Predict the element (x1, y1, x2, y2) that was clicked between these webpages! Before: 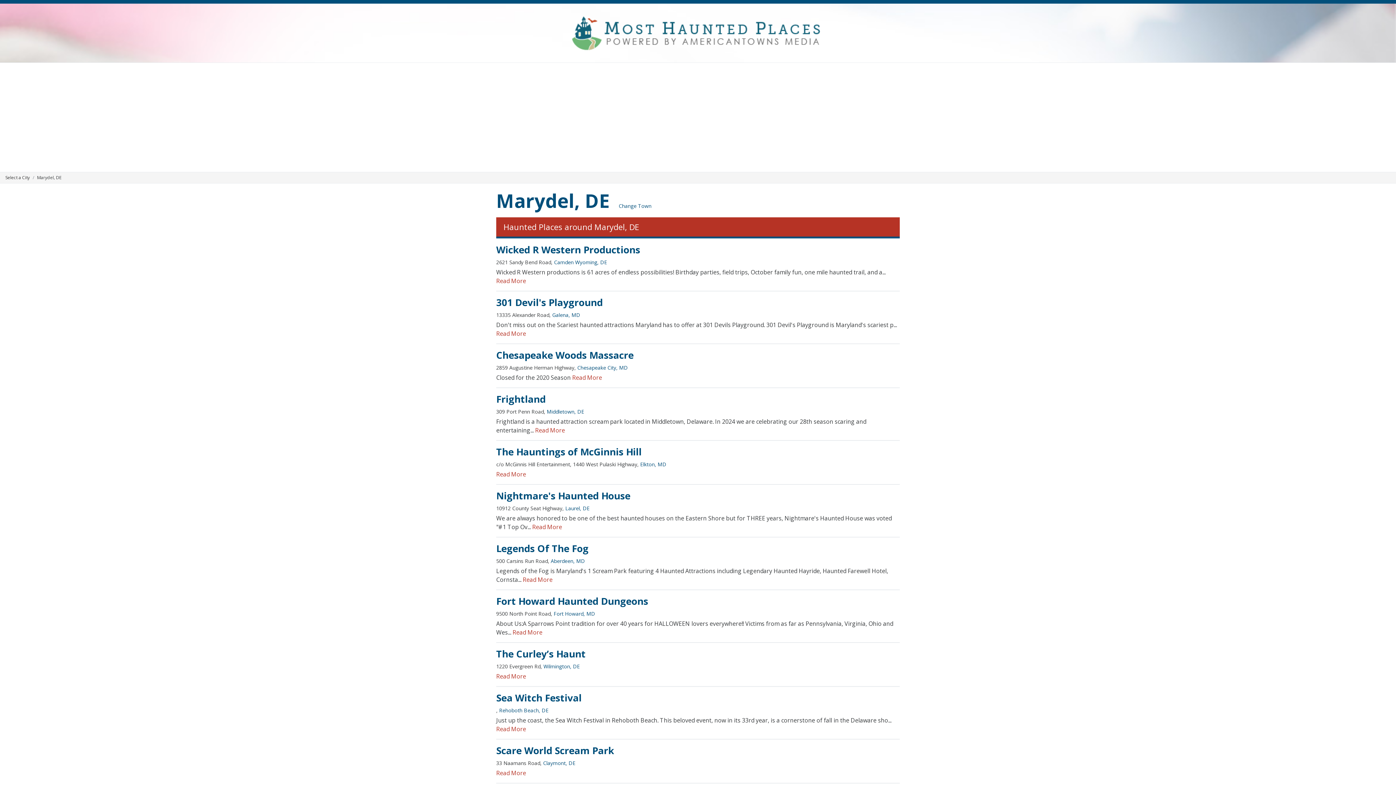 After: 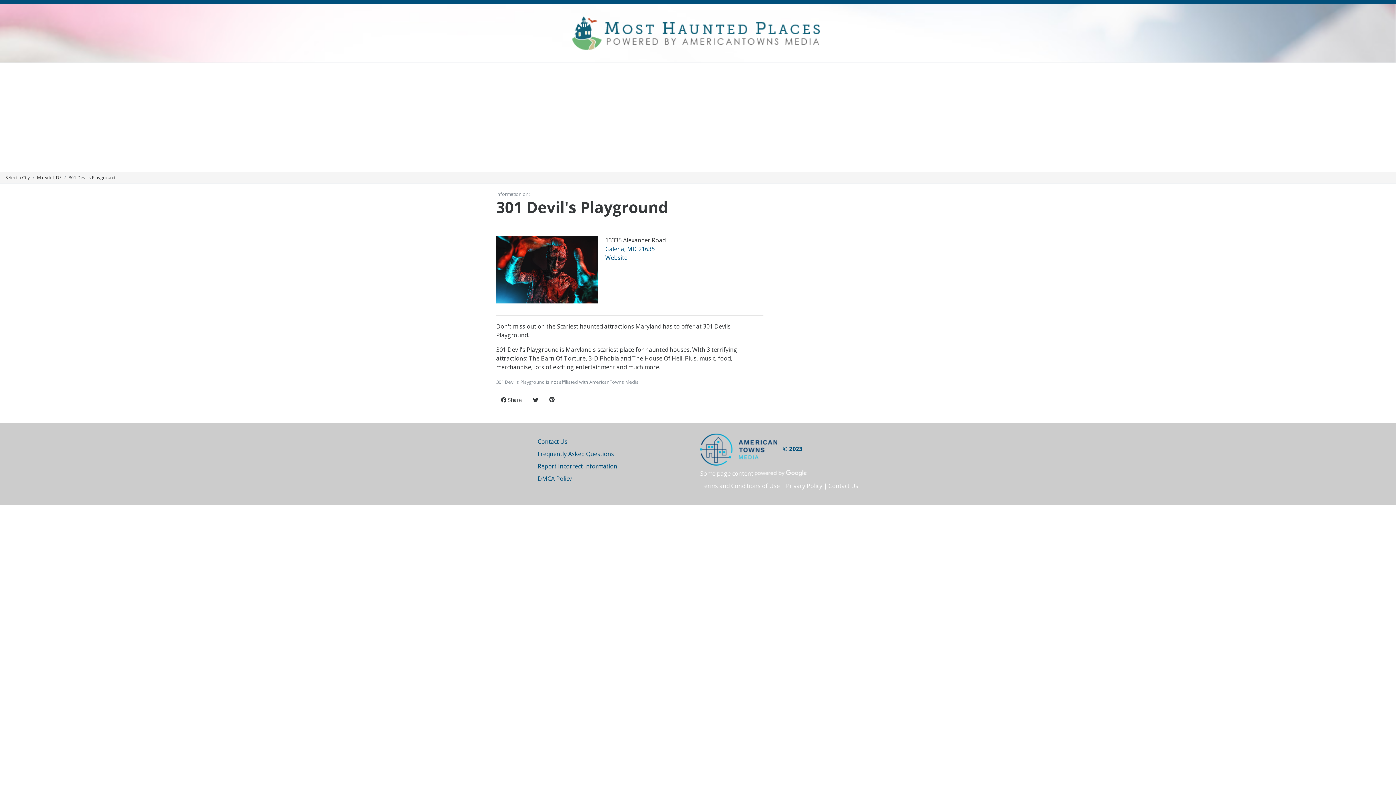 Action: bbox: (496, 295, 602, 308) label: 301 Devil's Playground